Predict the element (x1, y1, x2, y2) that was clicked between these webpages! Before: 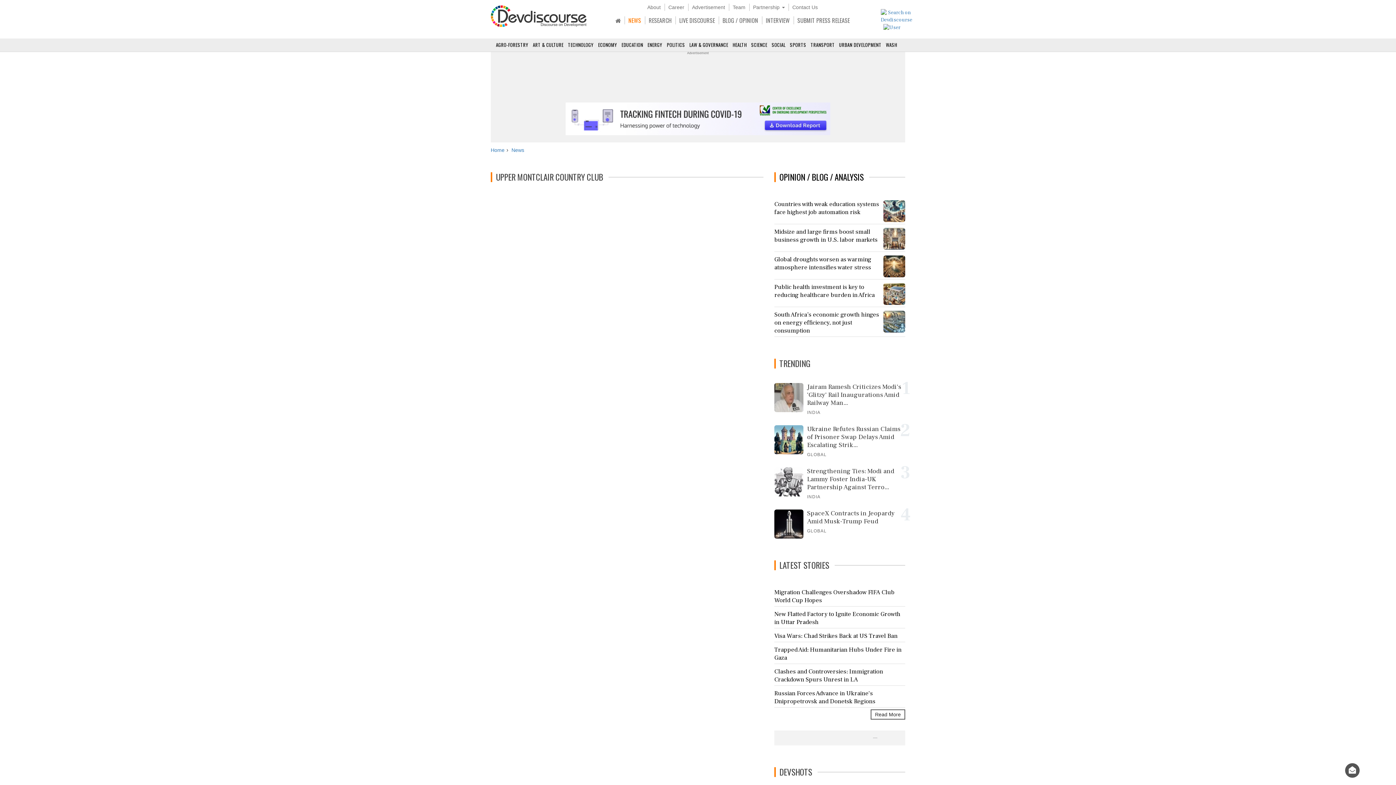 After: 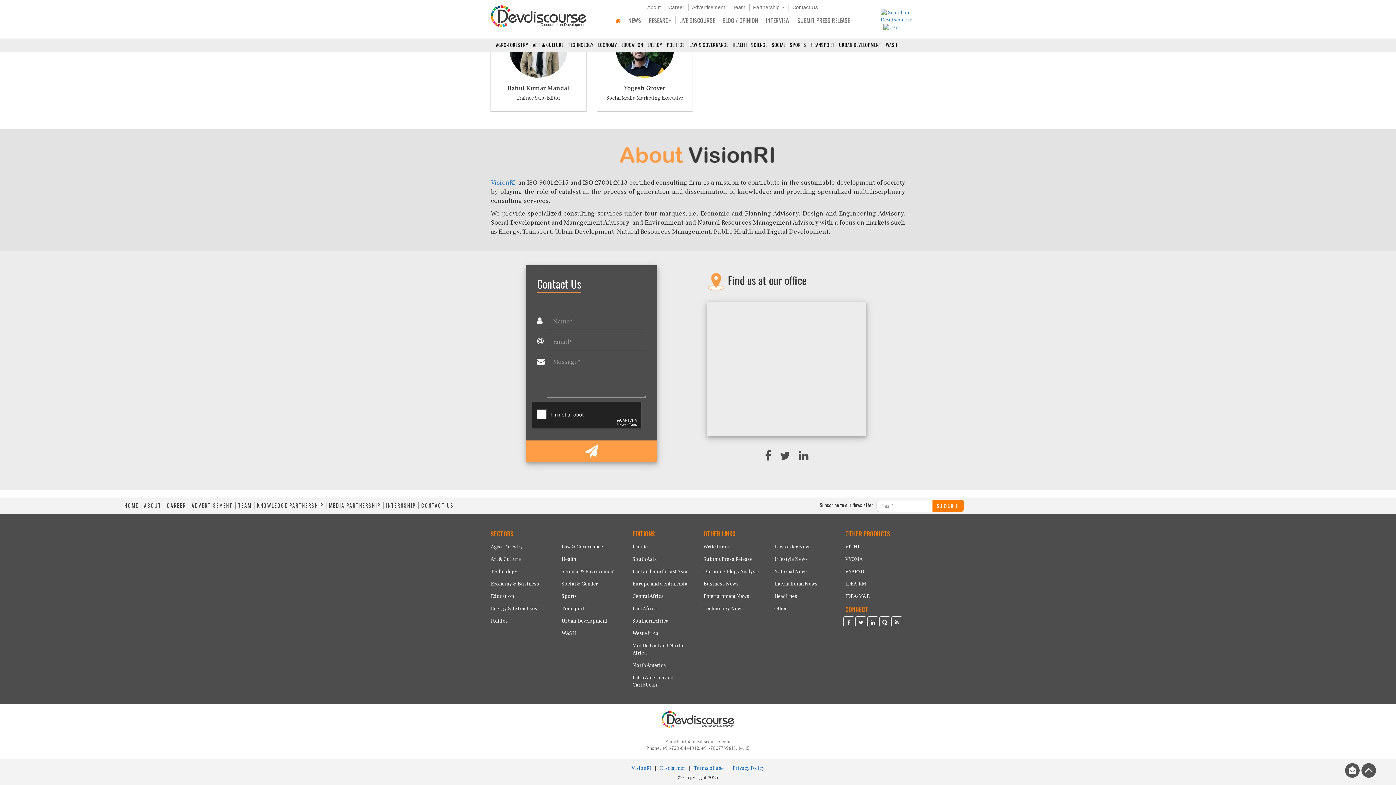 Action: label: Contact Us bbox: (792, 4, 818, 10)